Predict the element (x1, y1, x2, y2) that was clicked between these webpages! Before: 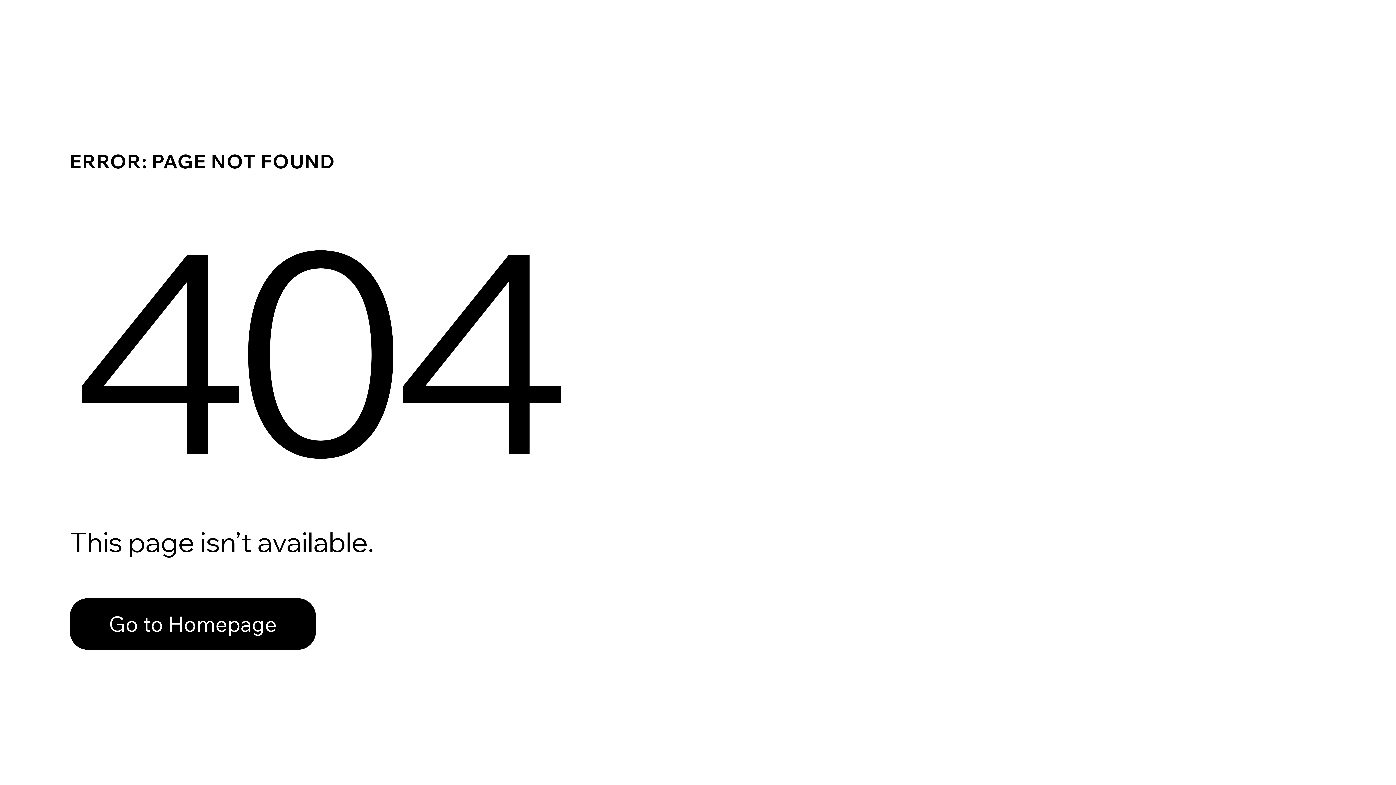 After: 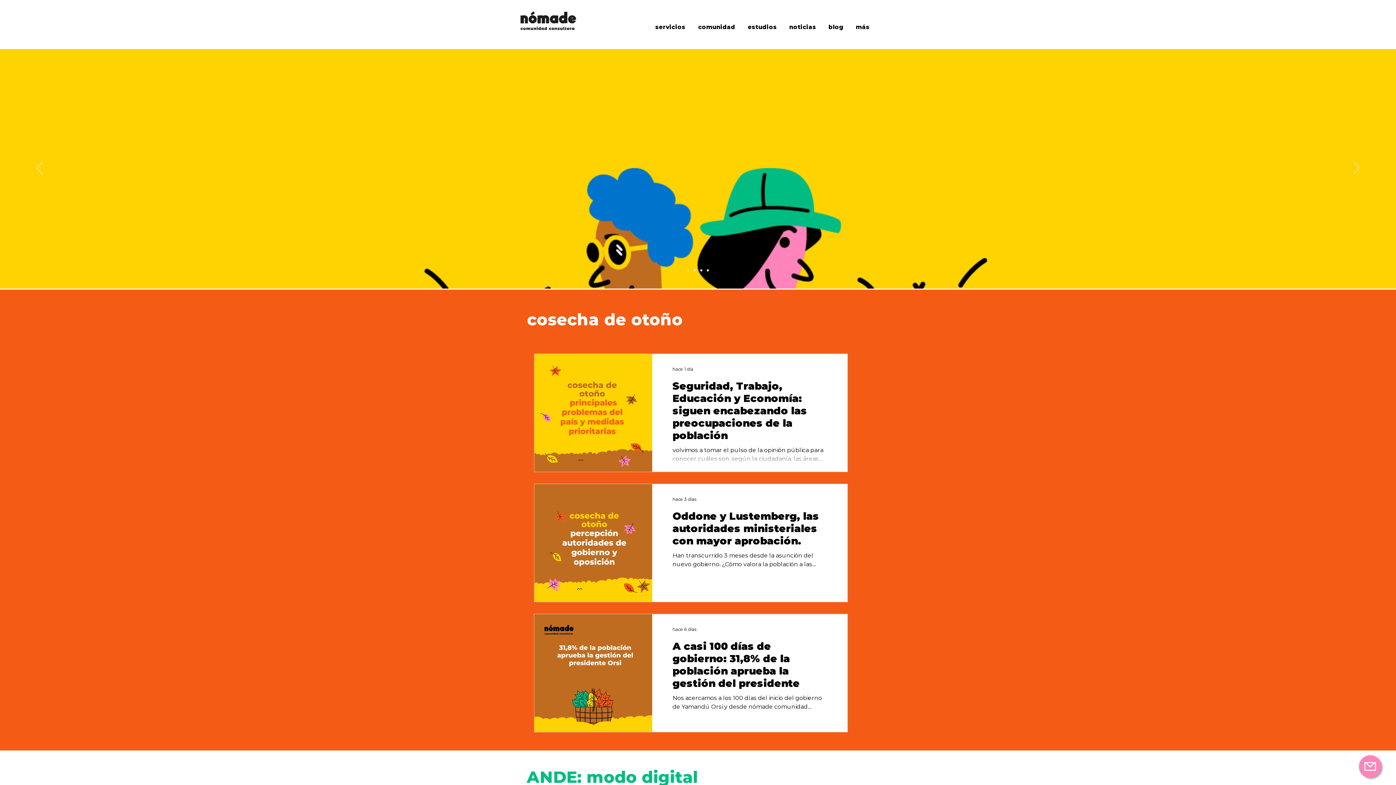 Action: label: Go to Homepage bbox: (69, 582, 768, 659)